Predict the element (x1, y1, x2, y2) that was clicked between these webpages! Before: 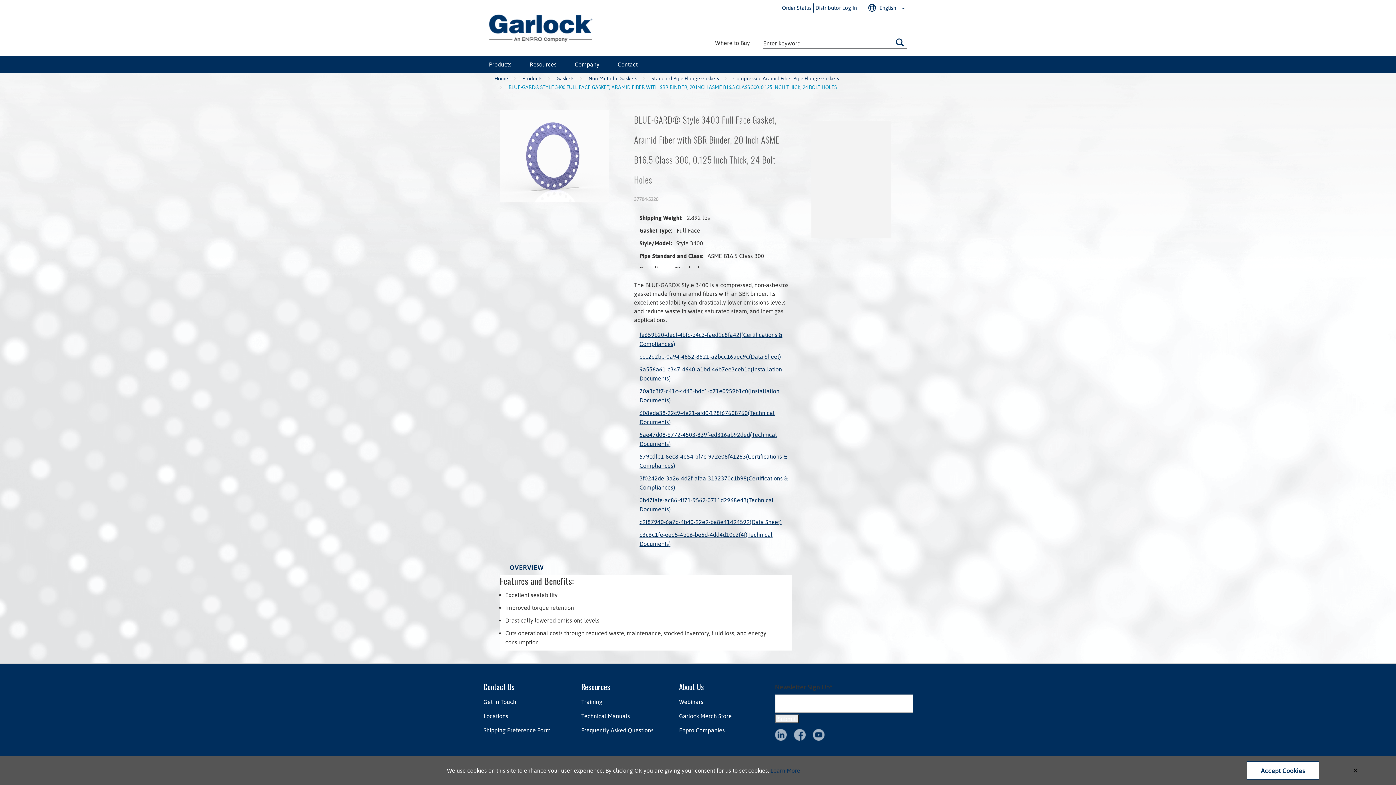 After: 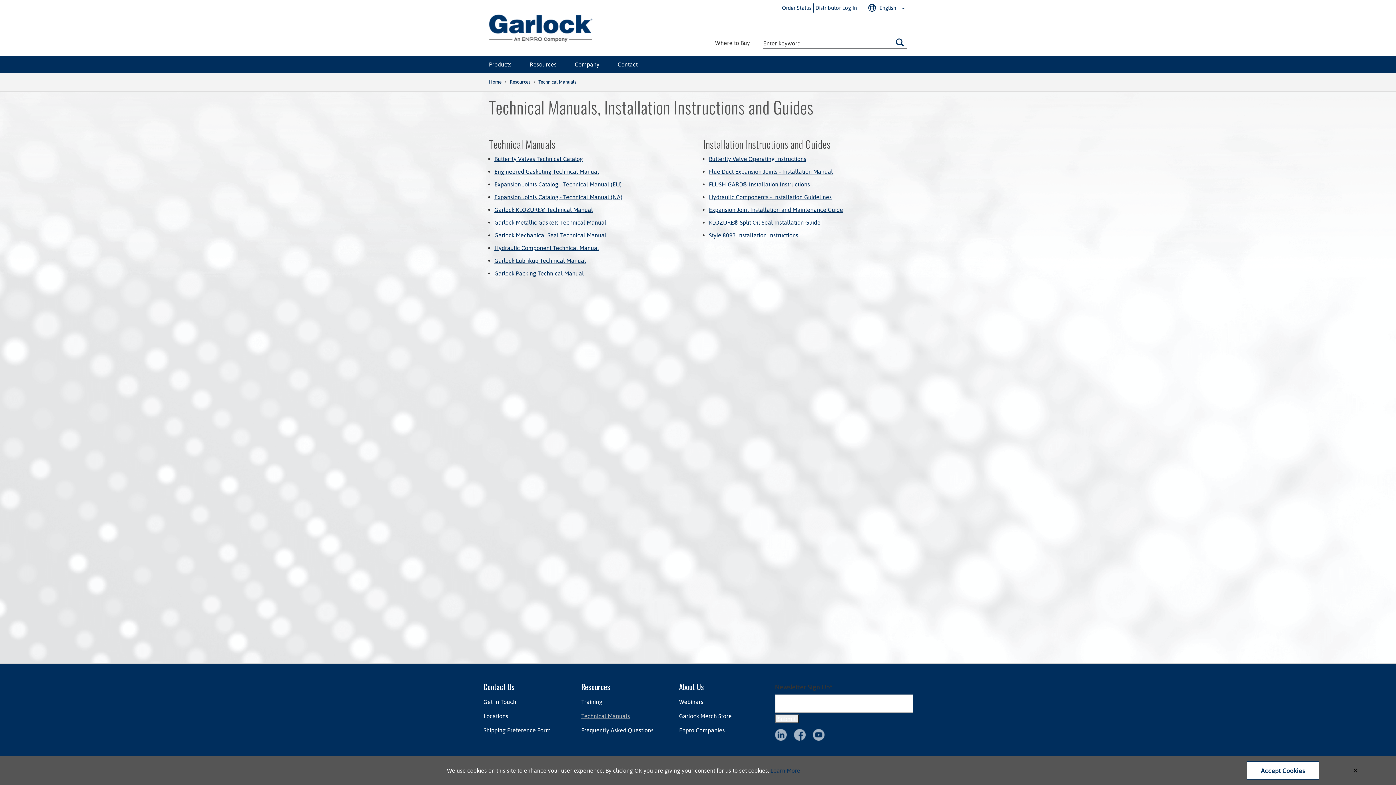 Action: bbox: (581, 713, 630, 719) label: Technical Manuals